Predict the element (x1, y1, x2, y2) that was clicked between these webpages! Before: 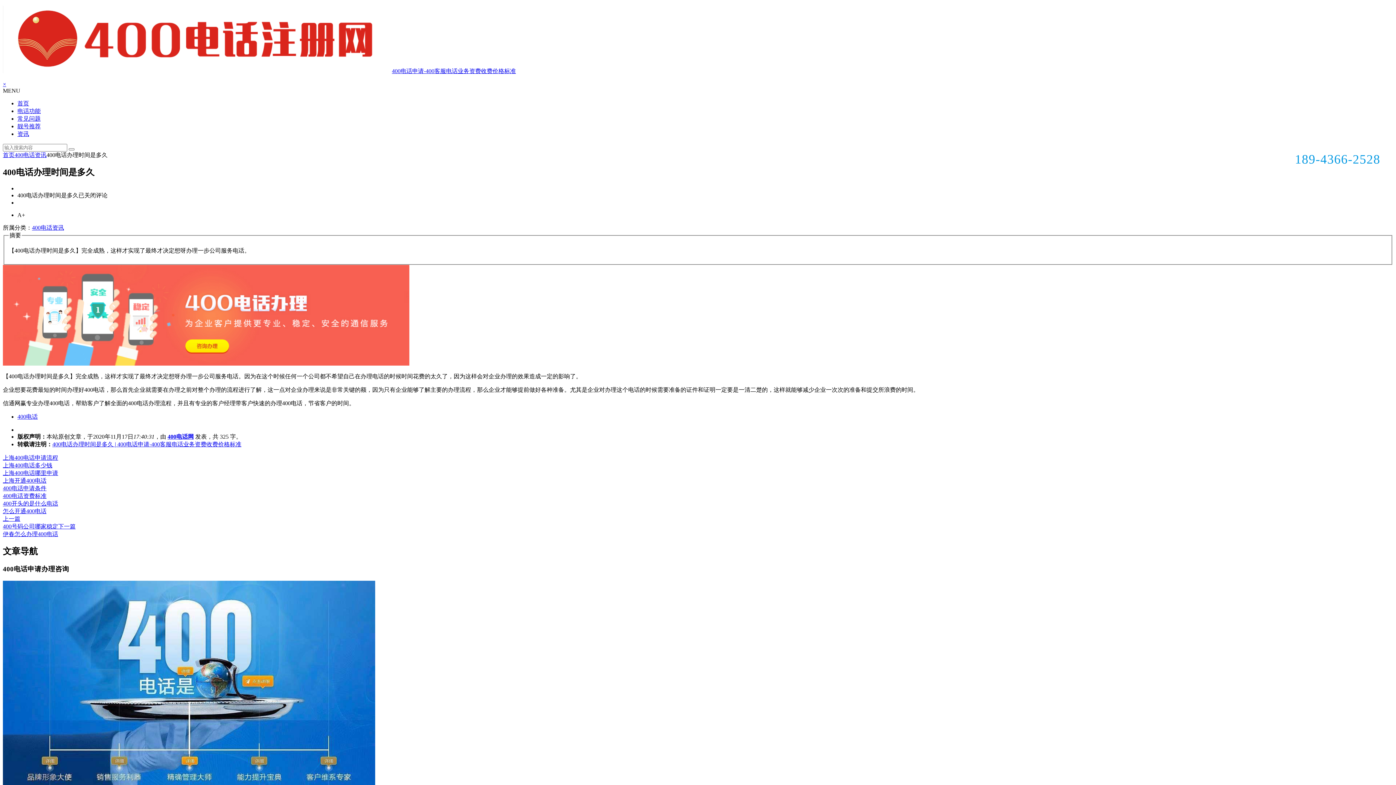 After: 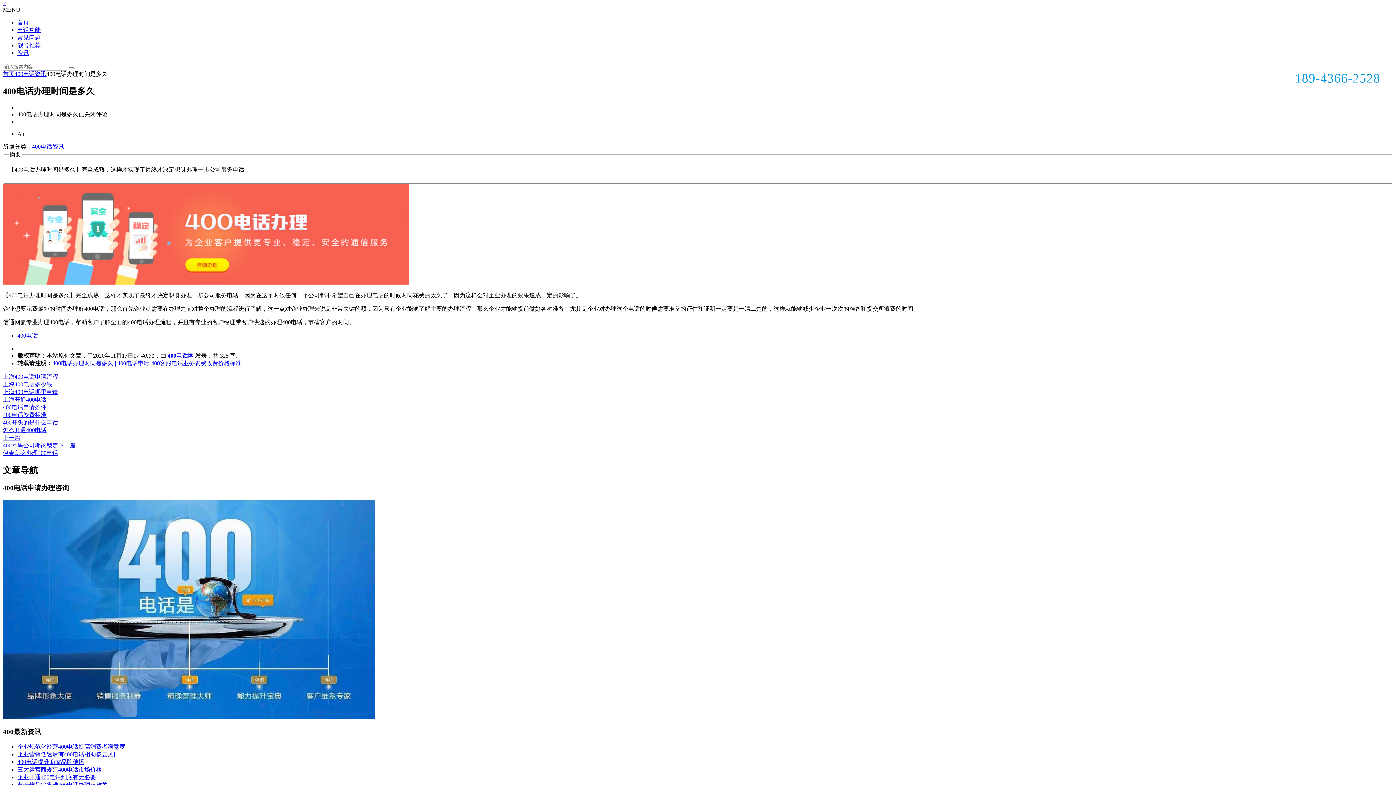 Action: bbox: (2, 81, 6, 87) label: ×